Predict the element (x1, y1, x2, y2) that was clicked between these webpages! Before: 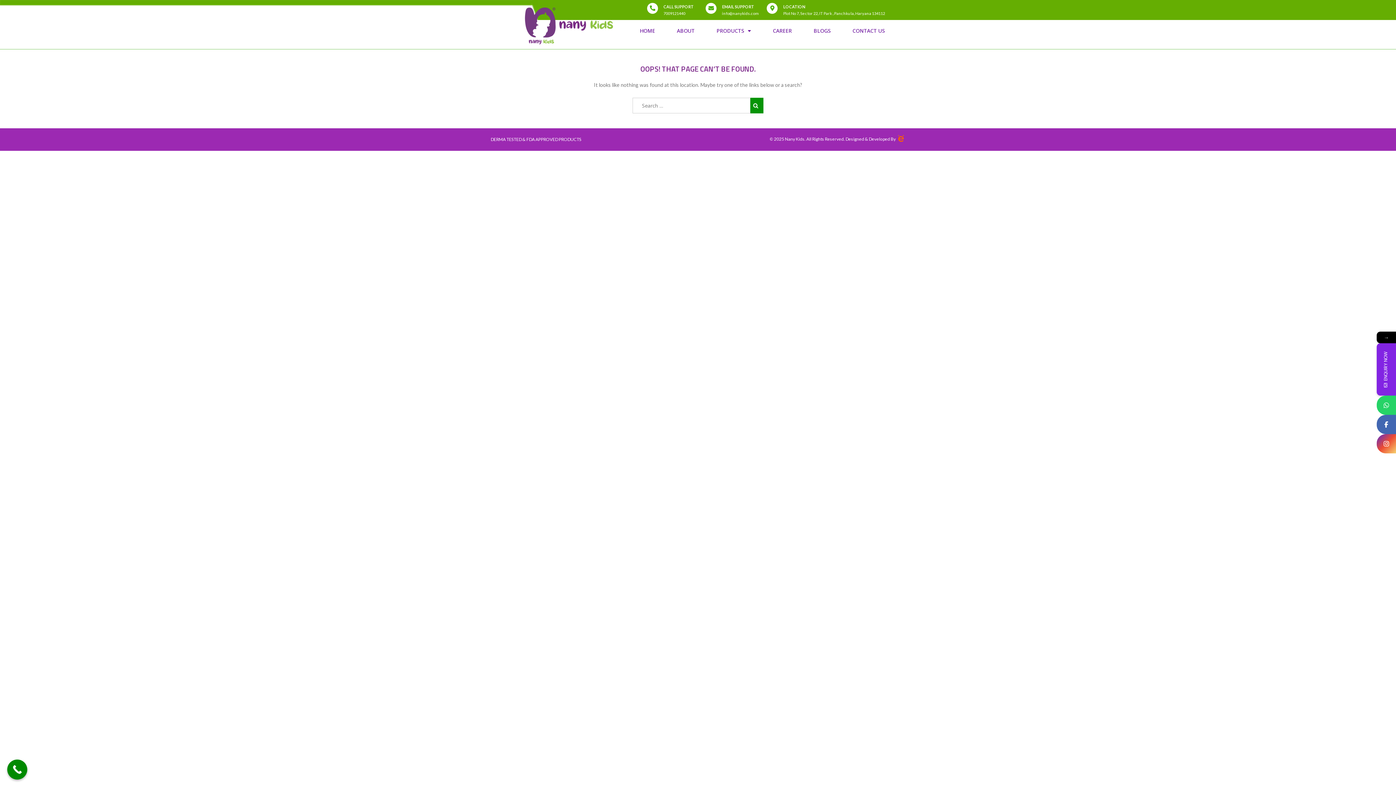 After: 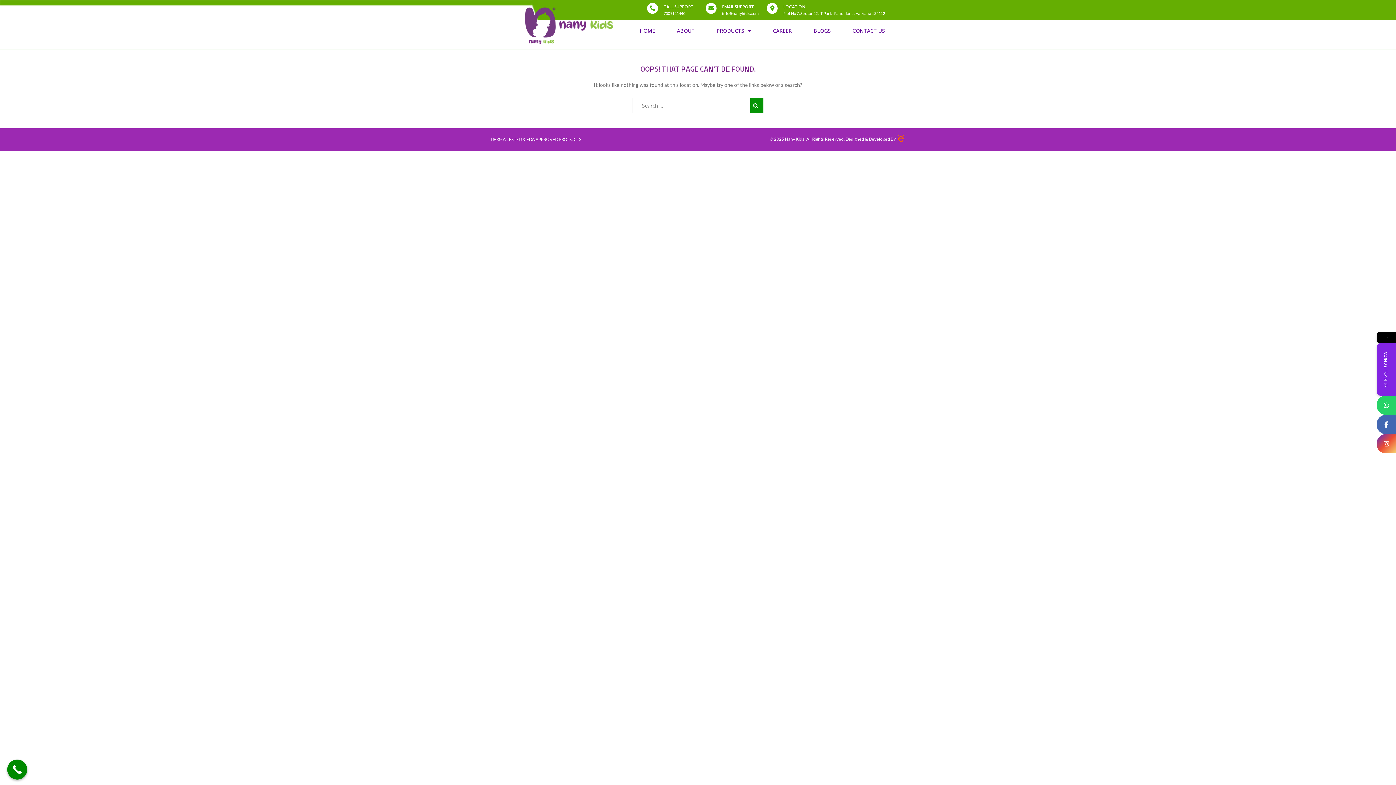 Action: bbox: (1377, 395, 1396, 415)